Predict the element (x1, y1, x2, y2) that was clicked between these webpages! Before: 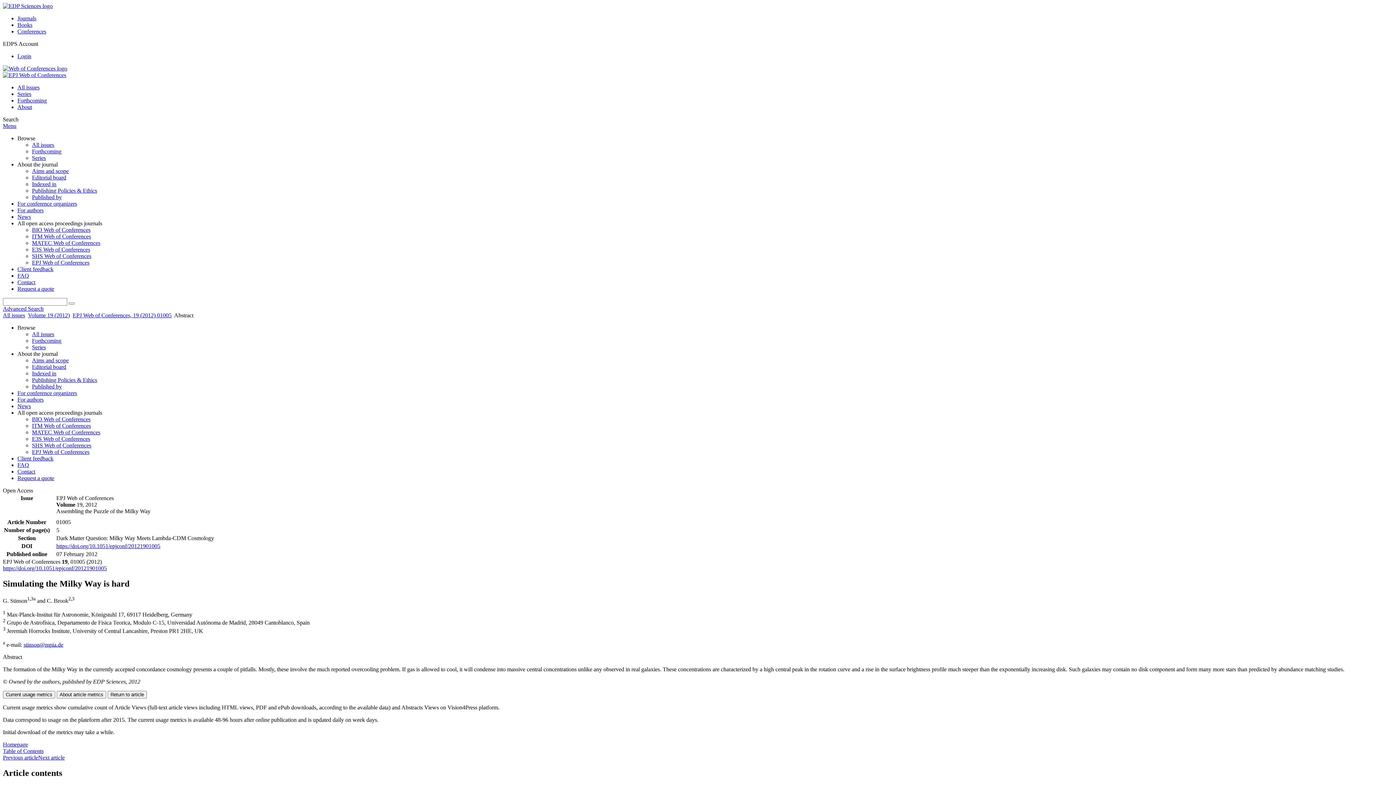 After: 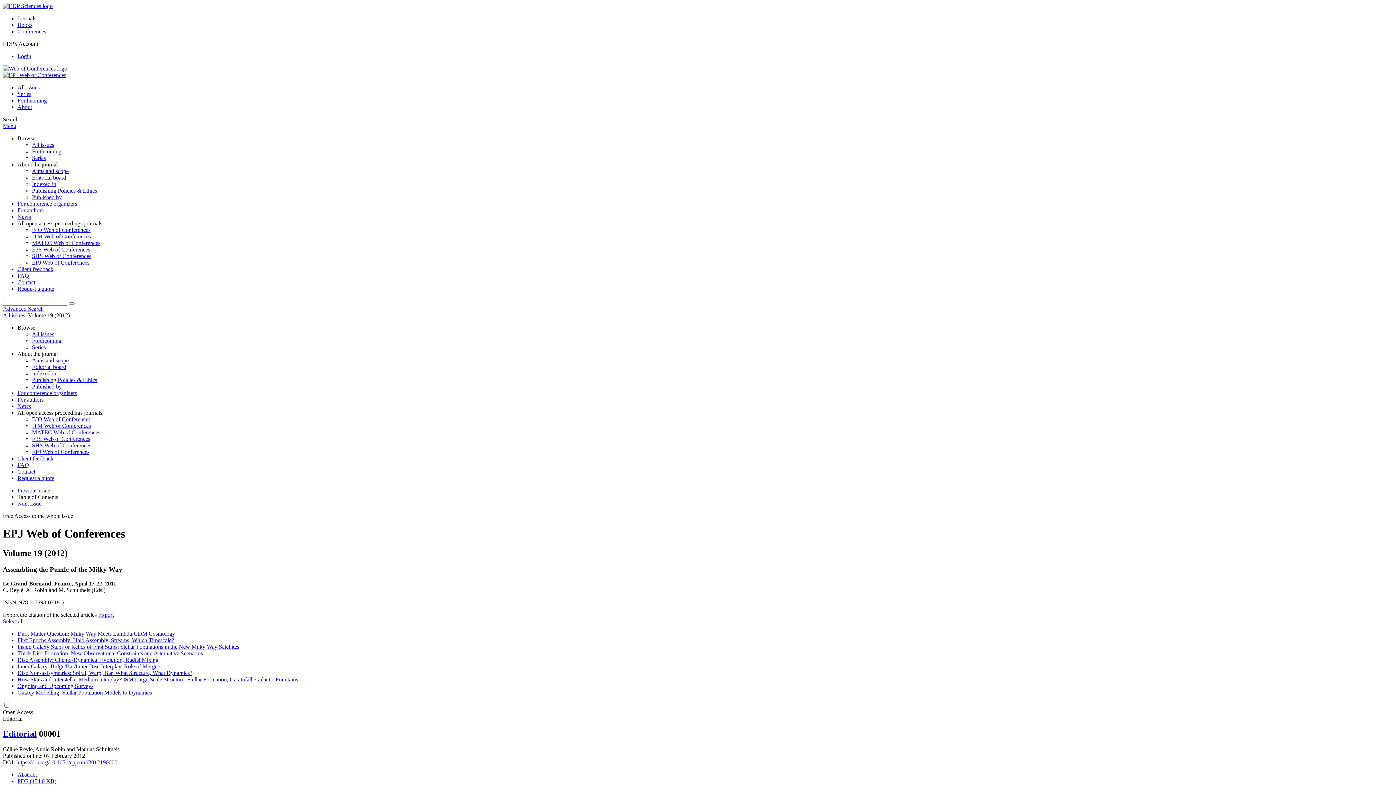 Action: label: Table of Contents bbox: (2, 748, 43, 754)